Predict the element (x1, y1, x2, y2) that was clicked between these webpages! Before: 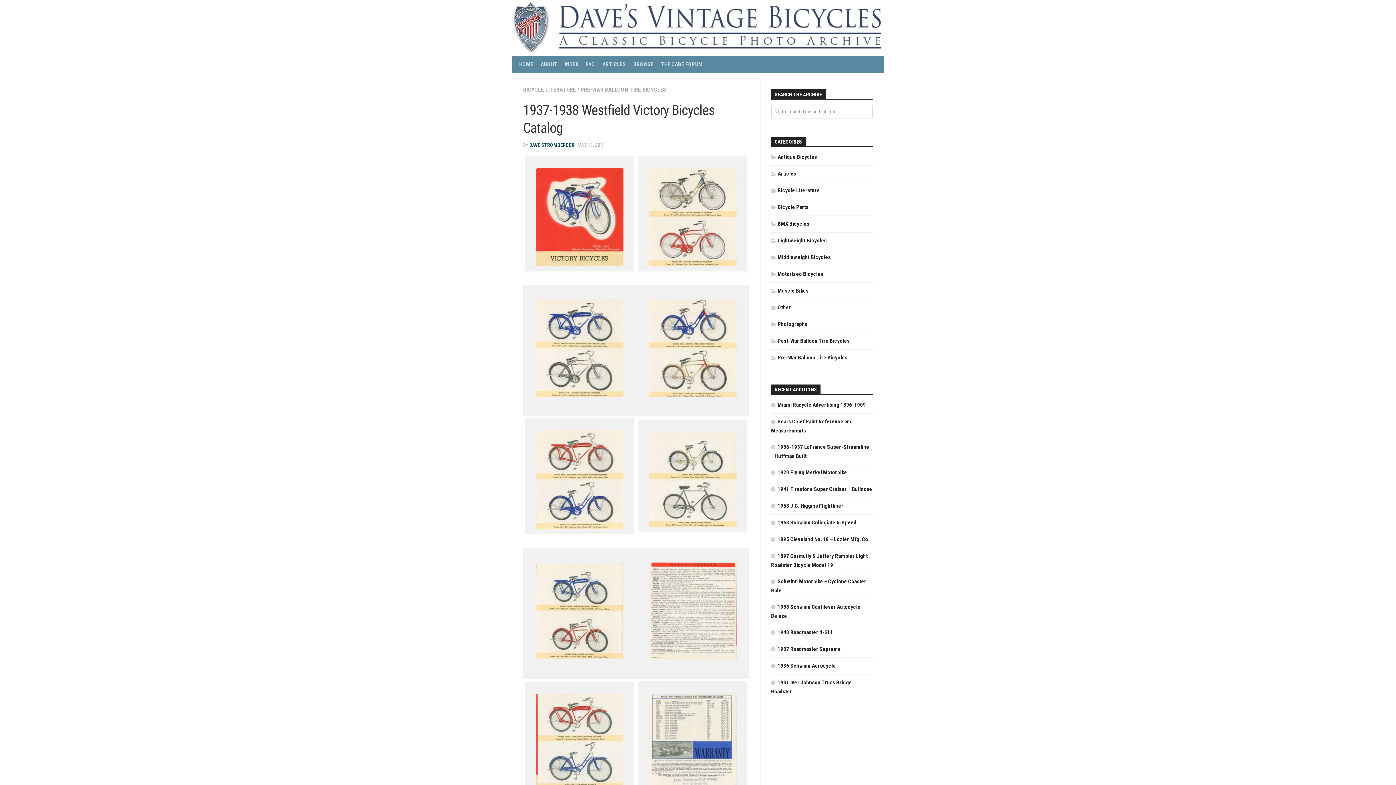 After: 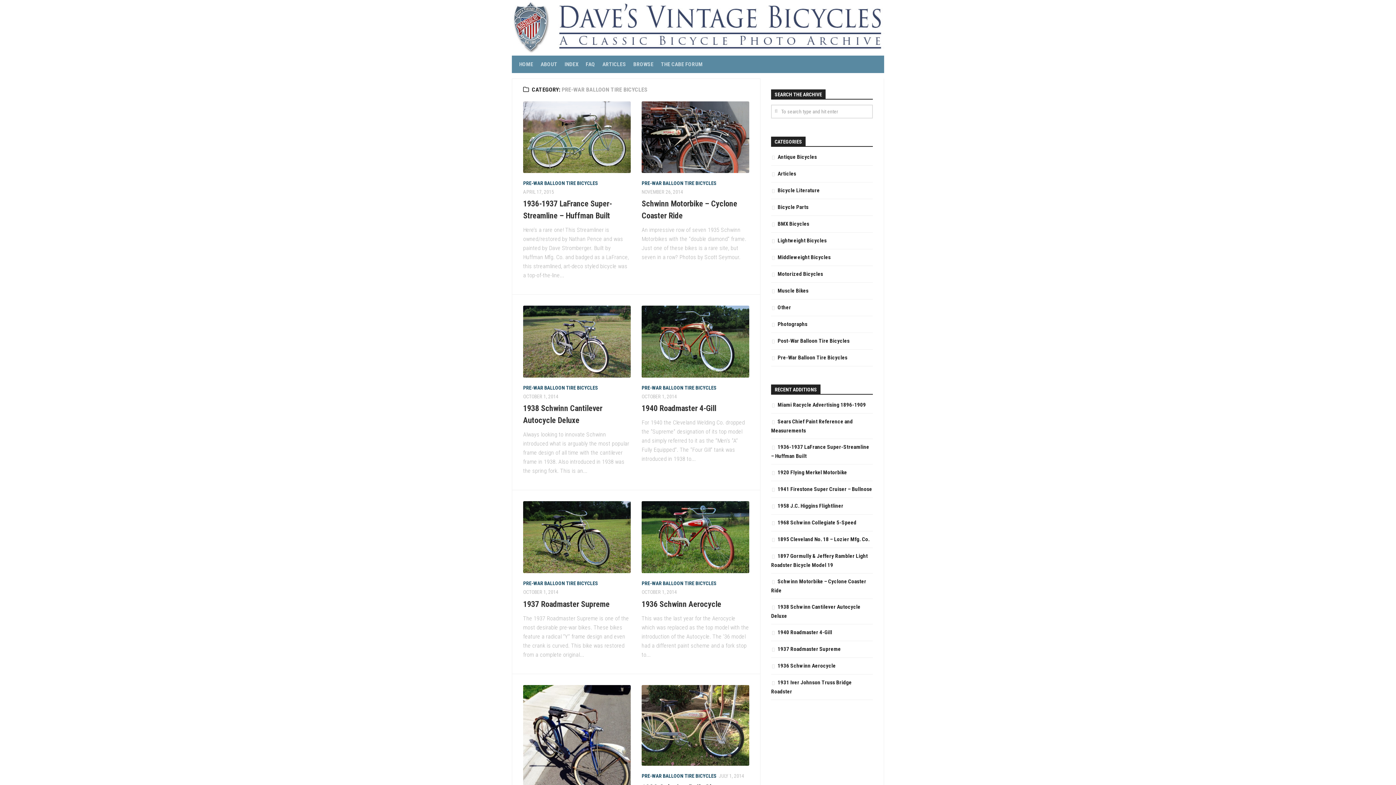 Action: label: Pre-War Balloon Tire Bicycles bbox: (771, 354, 847, 360)